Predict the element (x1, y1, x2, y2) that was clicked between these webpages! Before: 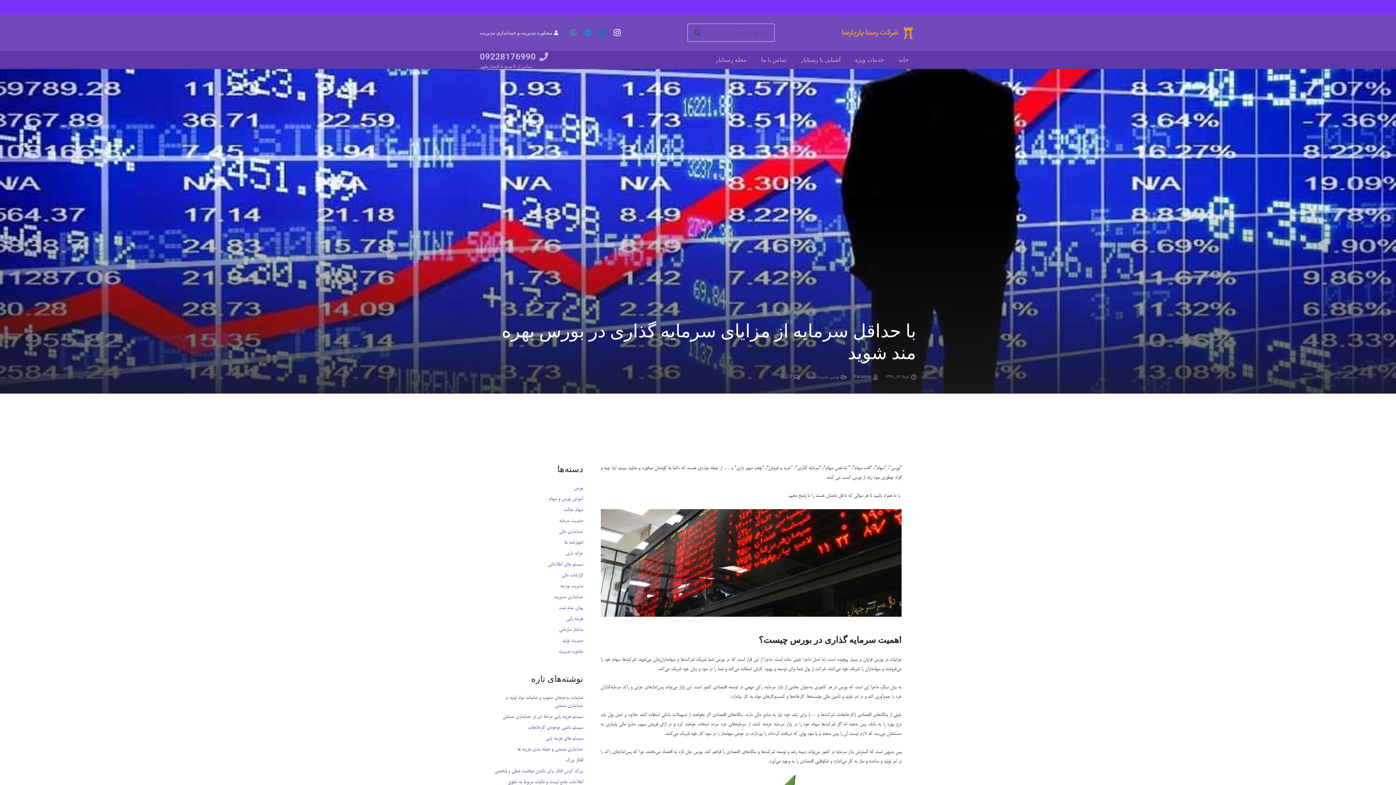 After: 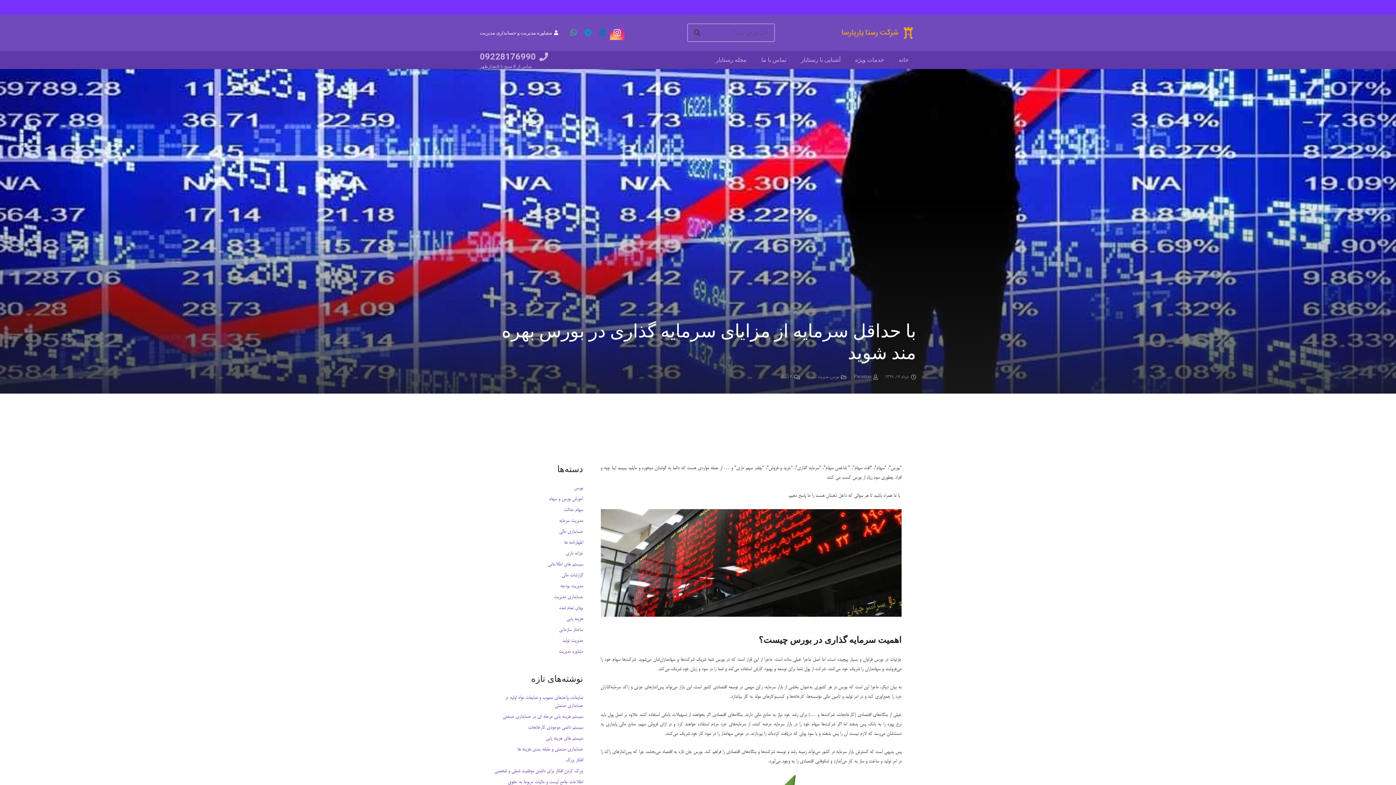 Action: bbox: (610, 25, 624, 40) label: Instagram